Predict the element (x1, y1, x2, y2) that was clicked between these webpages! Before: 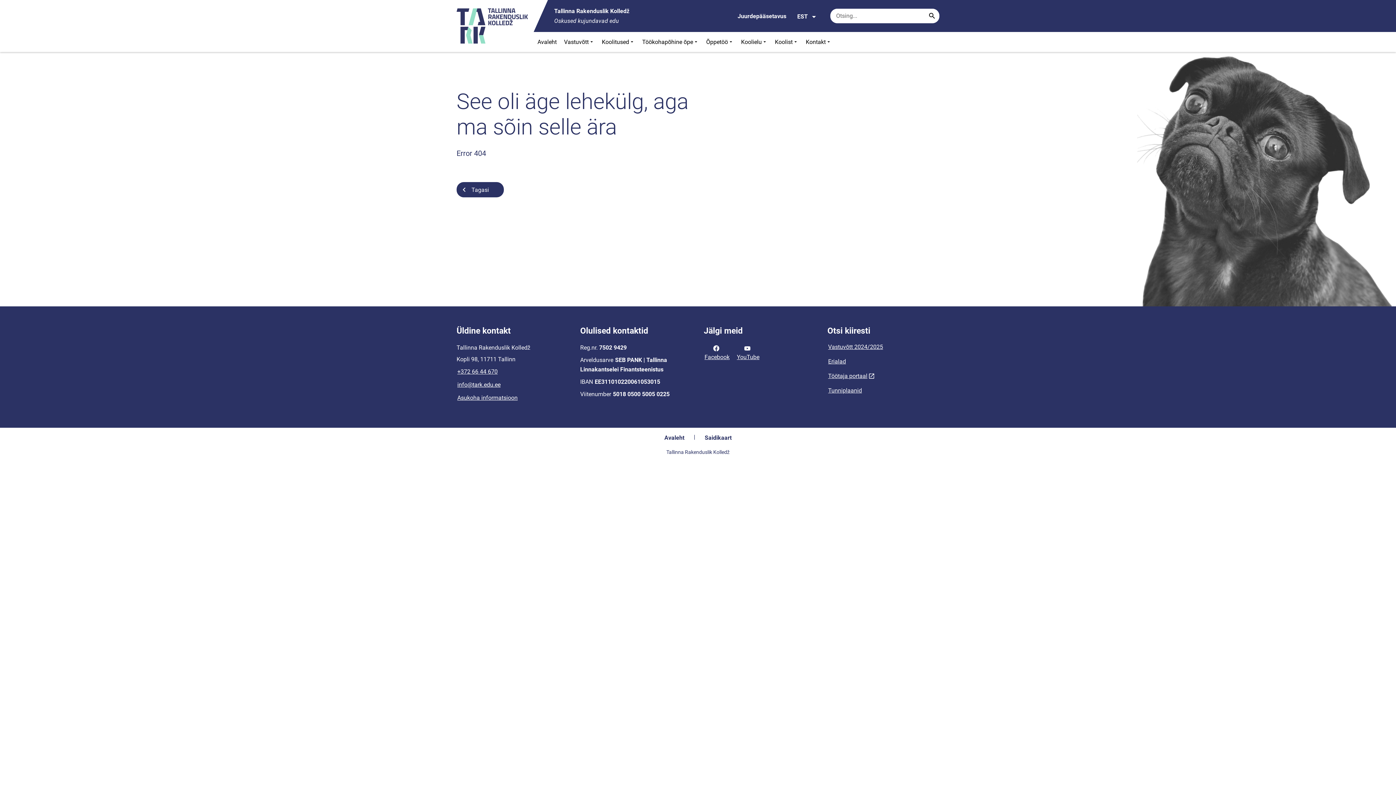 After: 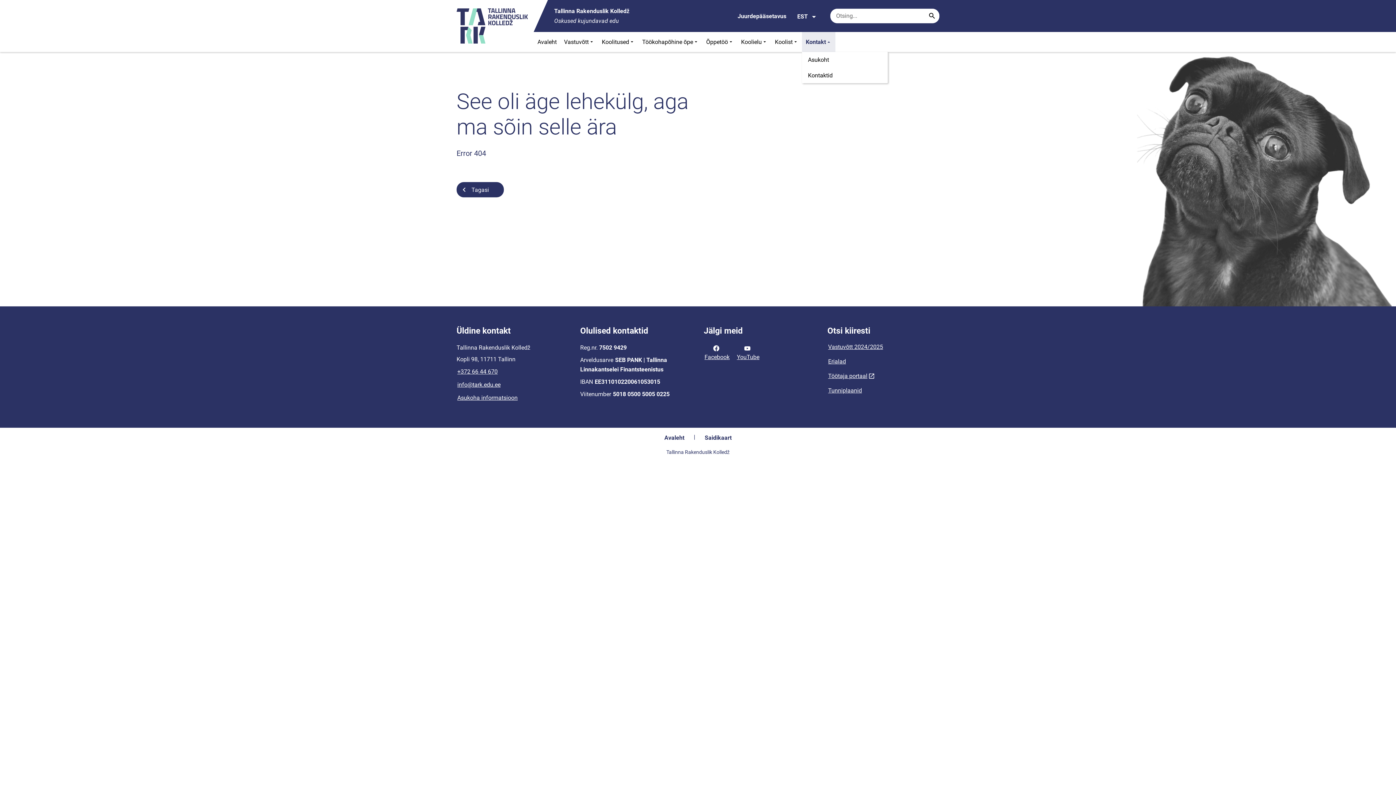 Action: bbox: (802, 32, 835, 52) label: Kontakt